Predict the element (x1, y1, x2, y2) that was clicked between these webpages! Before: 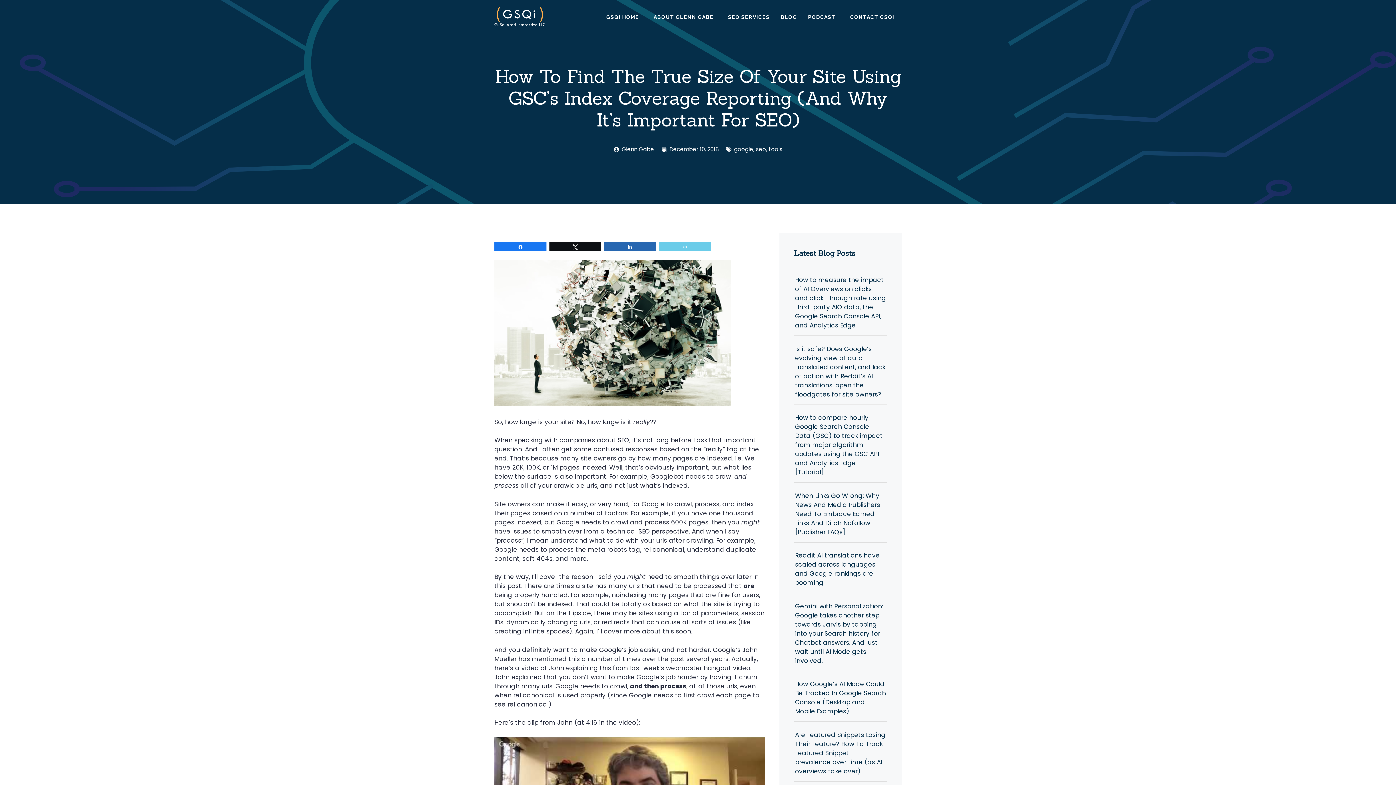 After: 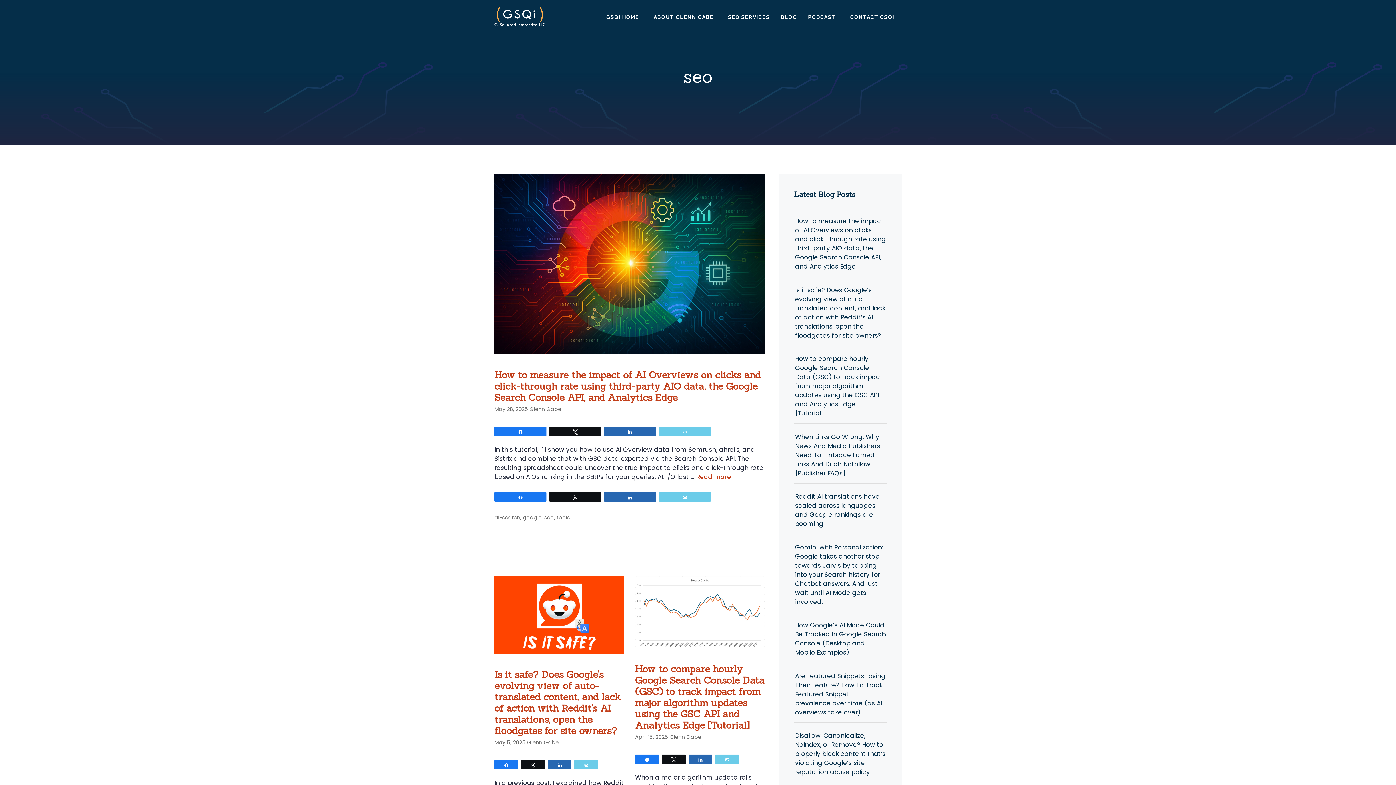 Action: bbox: (756, 145, 766, 153) label: seo